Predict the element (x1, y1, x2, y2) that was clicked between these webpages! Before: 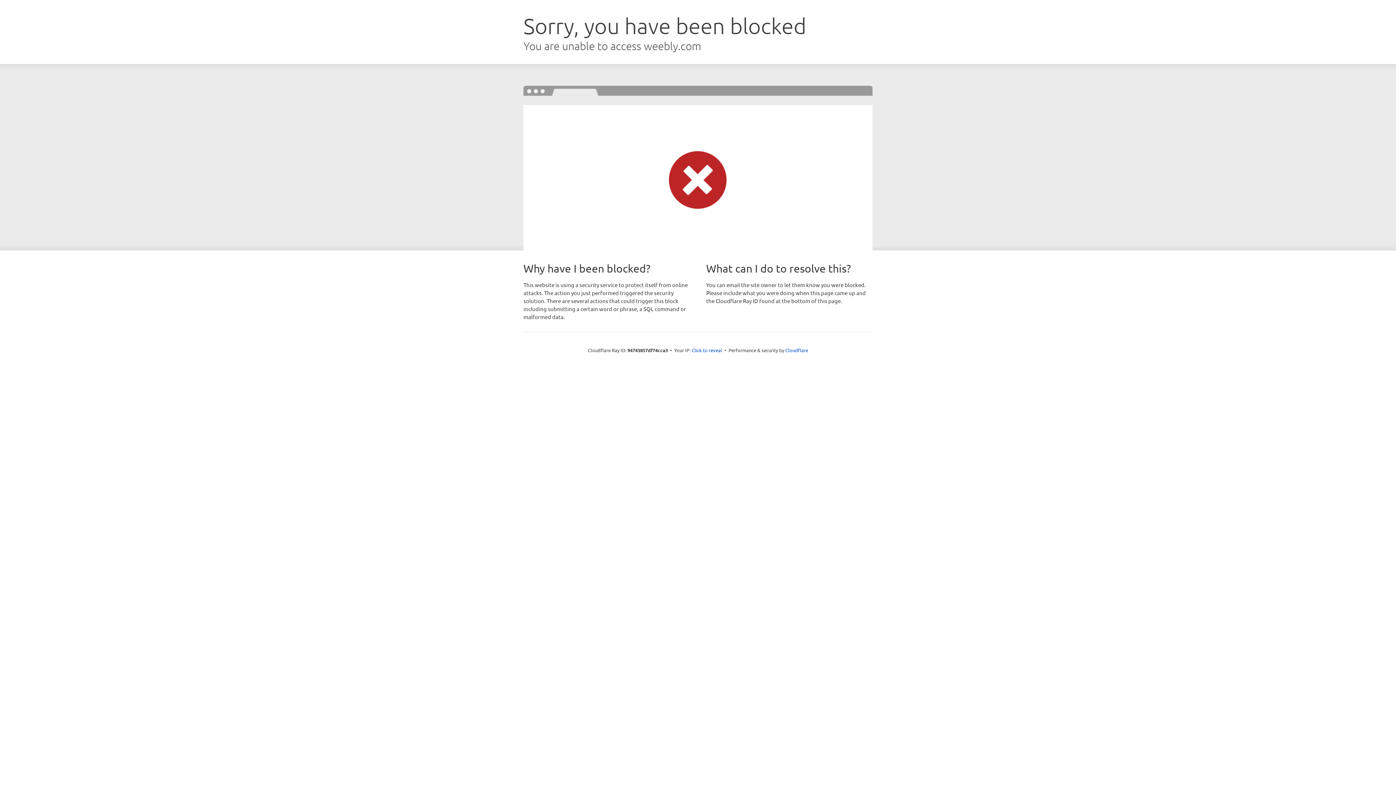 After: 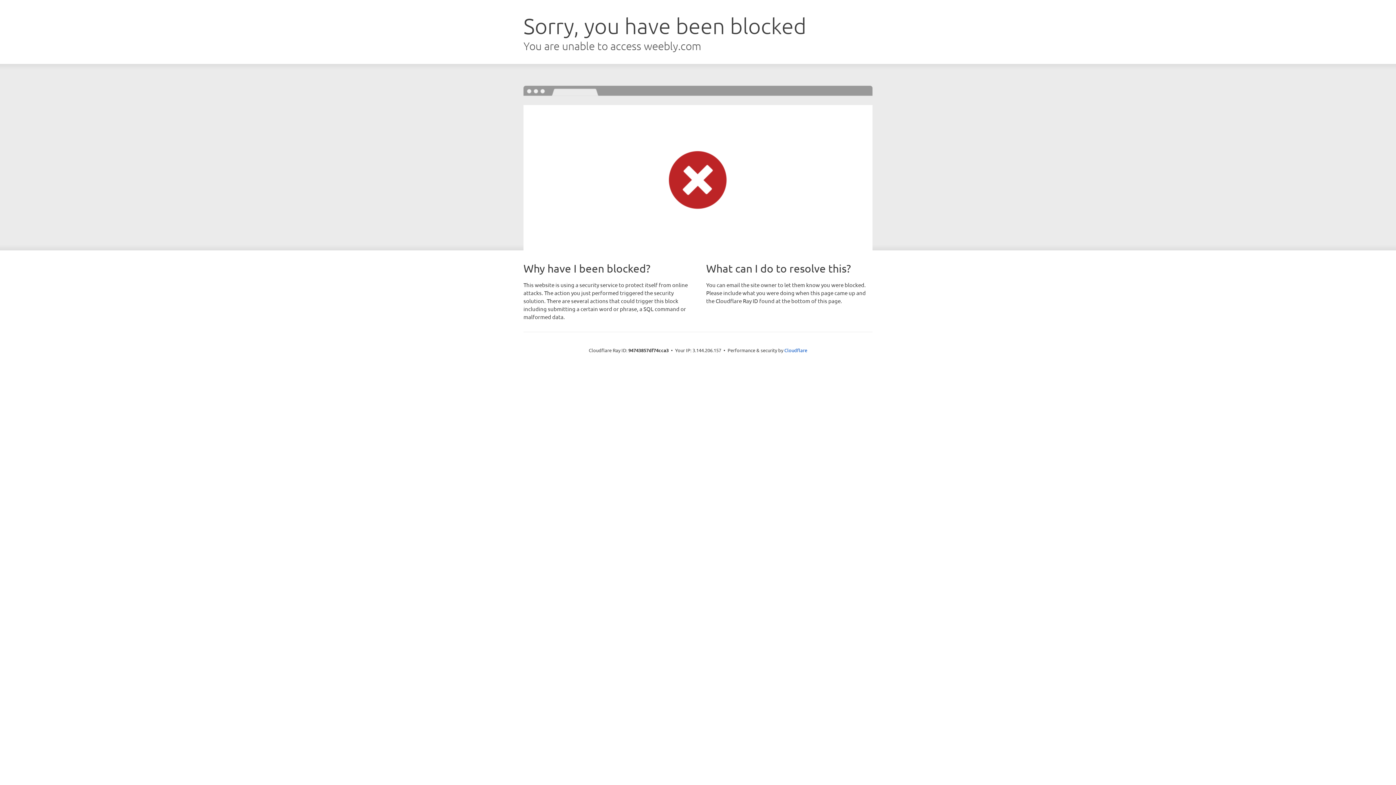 Action: label: Click to reveal bbox: (691, 346, 722, 353)